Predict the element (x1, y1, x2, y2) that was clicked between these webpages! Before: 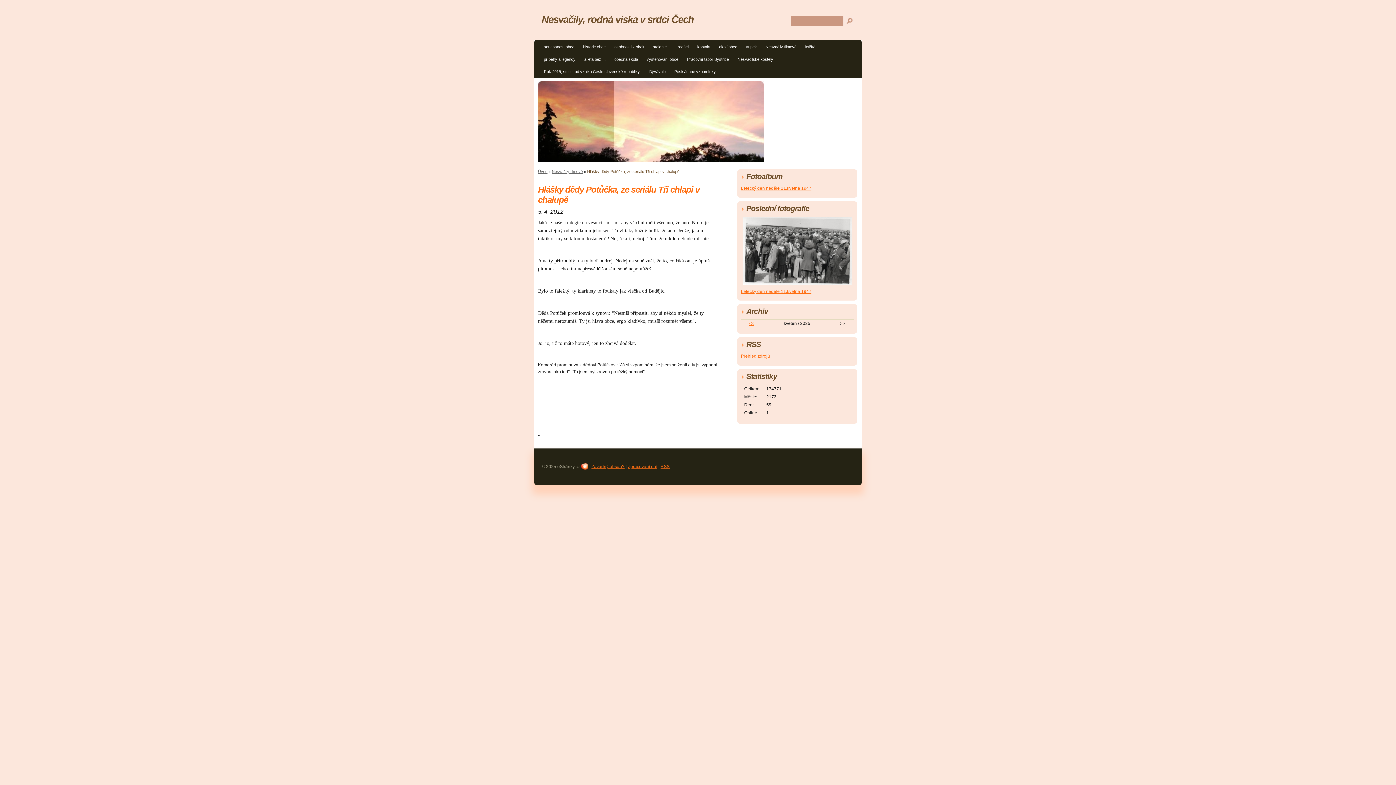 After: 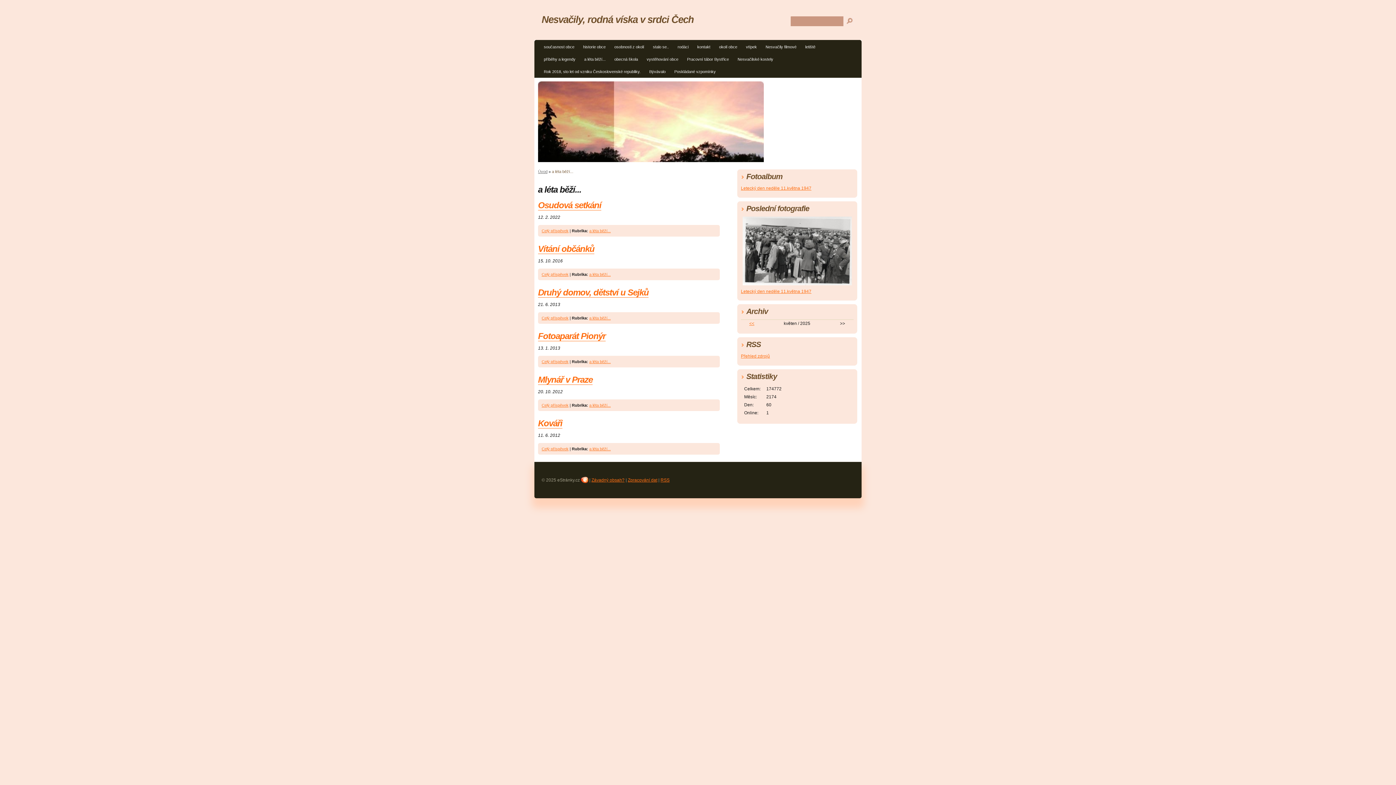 Action: bbox: (580, 54, 609, 65) label: a léta běží...